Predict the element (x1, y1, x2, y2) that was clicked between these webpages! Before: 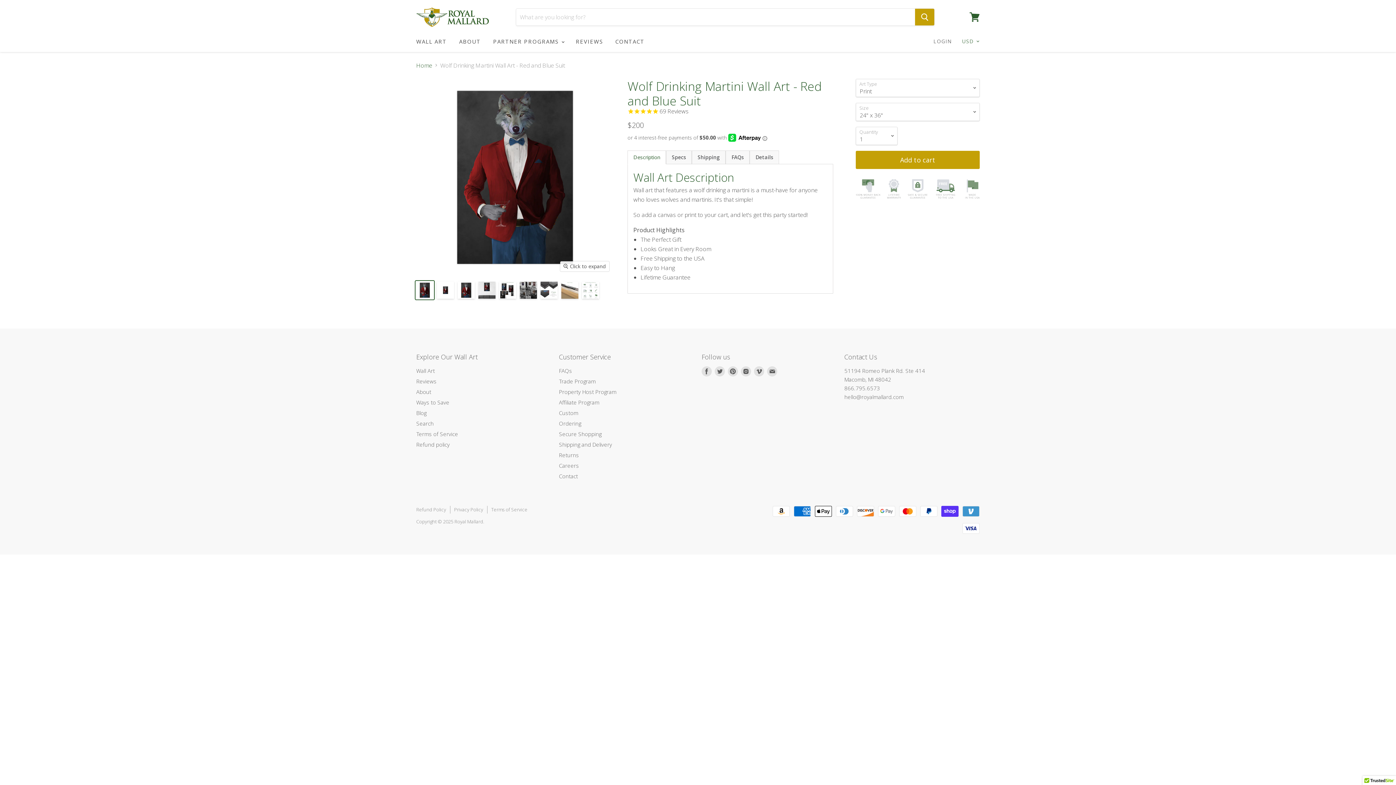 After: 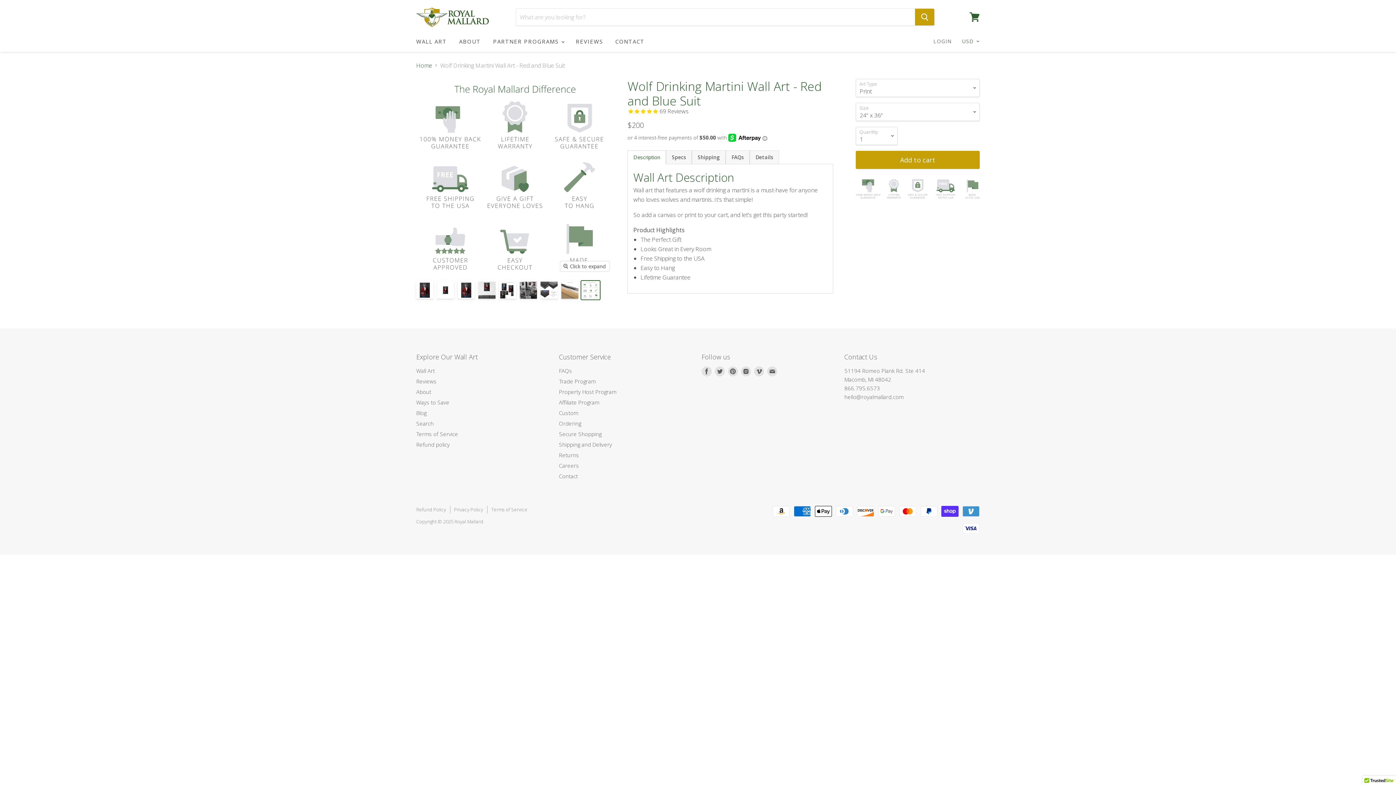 Action: bbox: (581, 281, 600, 299) label: Wolf Drinking Martini Wall Art - Red and Blue Suit thumbnail